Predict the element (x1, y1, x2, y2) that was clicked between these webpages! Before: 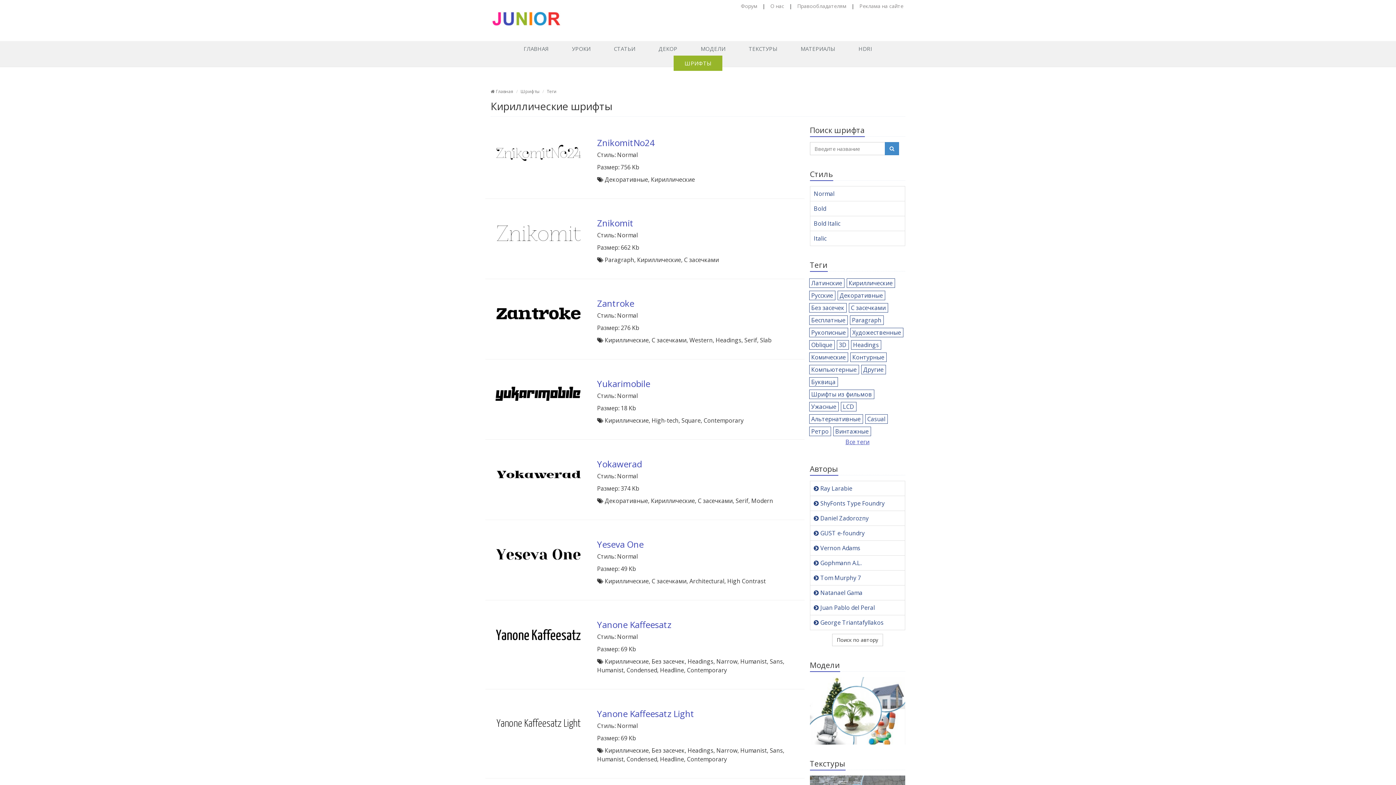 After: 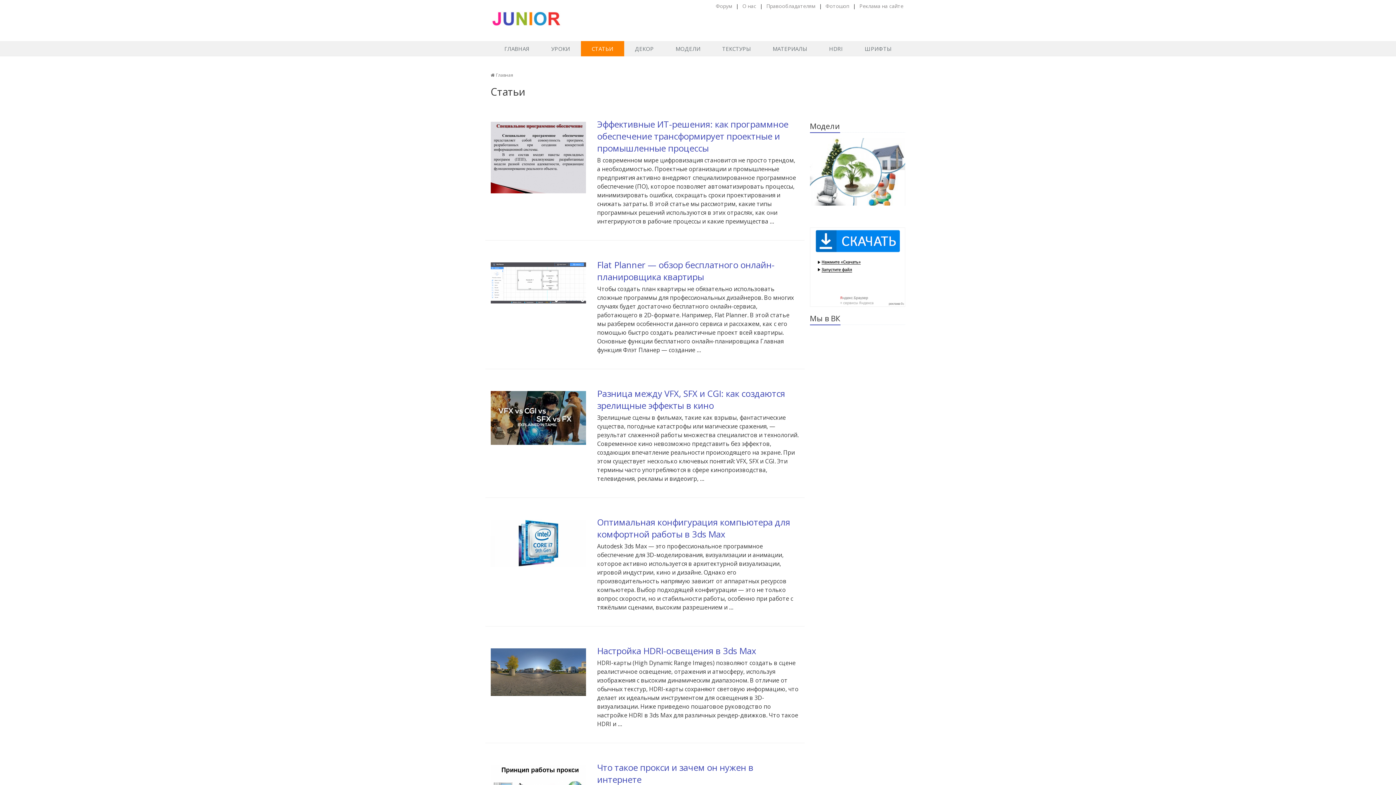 Action: label: СТАТЬИ bbox: (603, 41, 646, 56)